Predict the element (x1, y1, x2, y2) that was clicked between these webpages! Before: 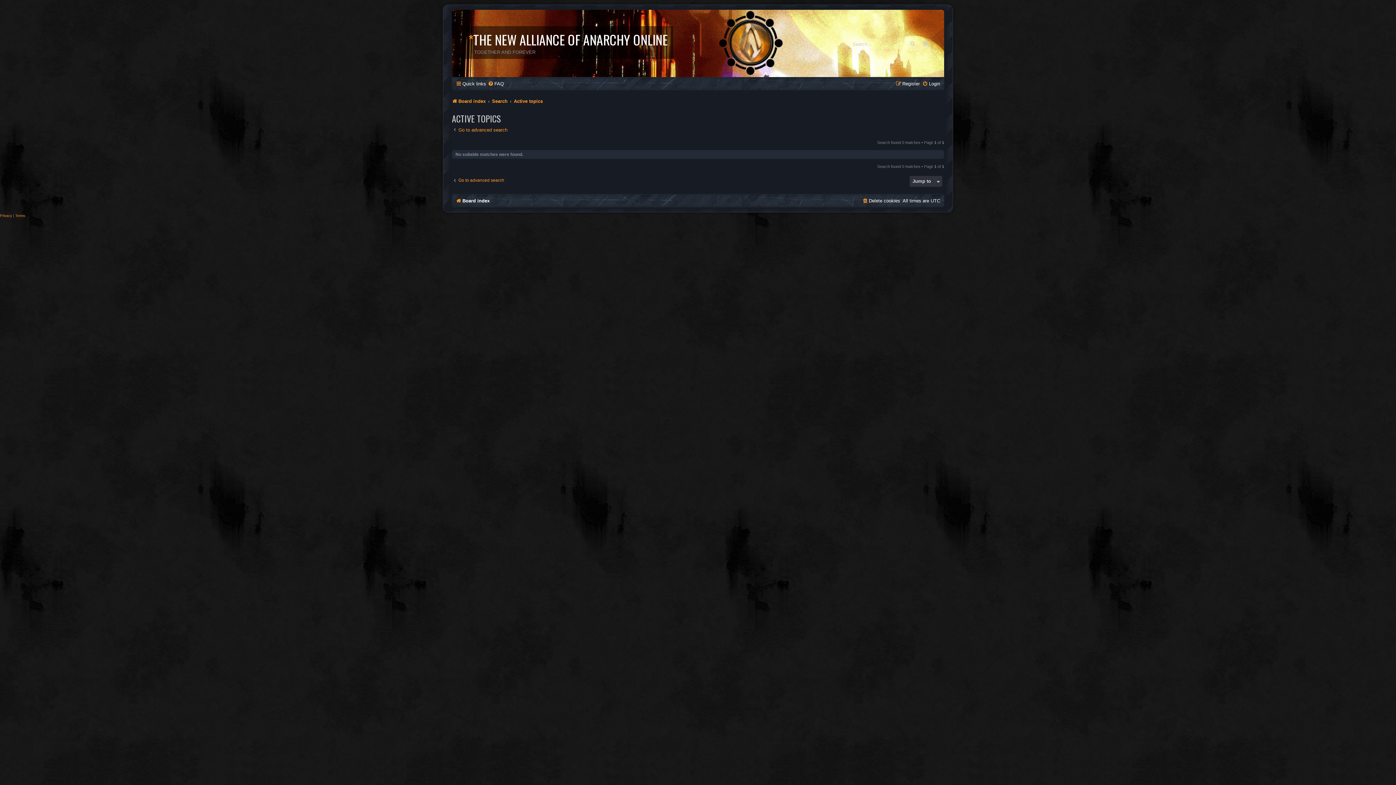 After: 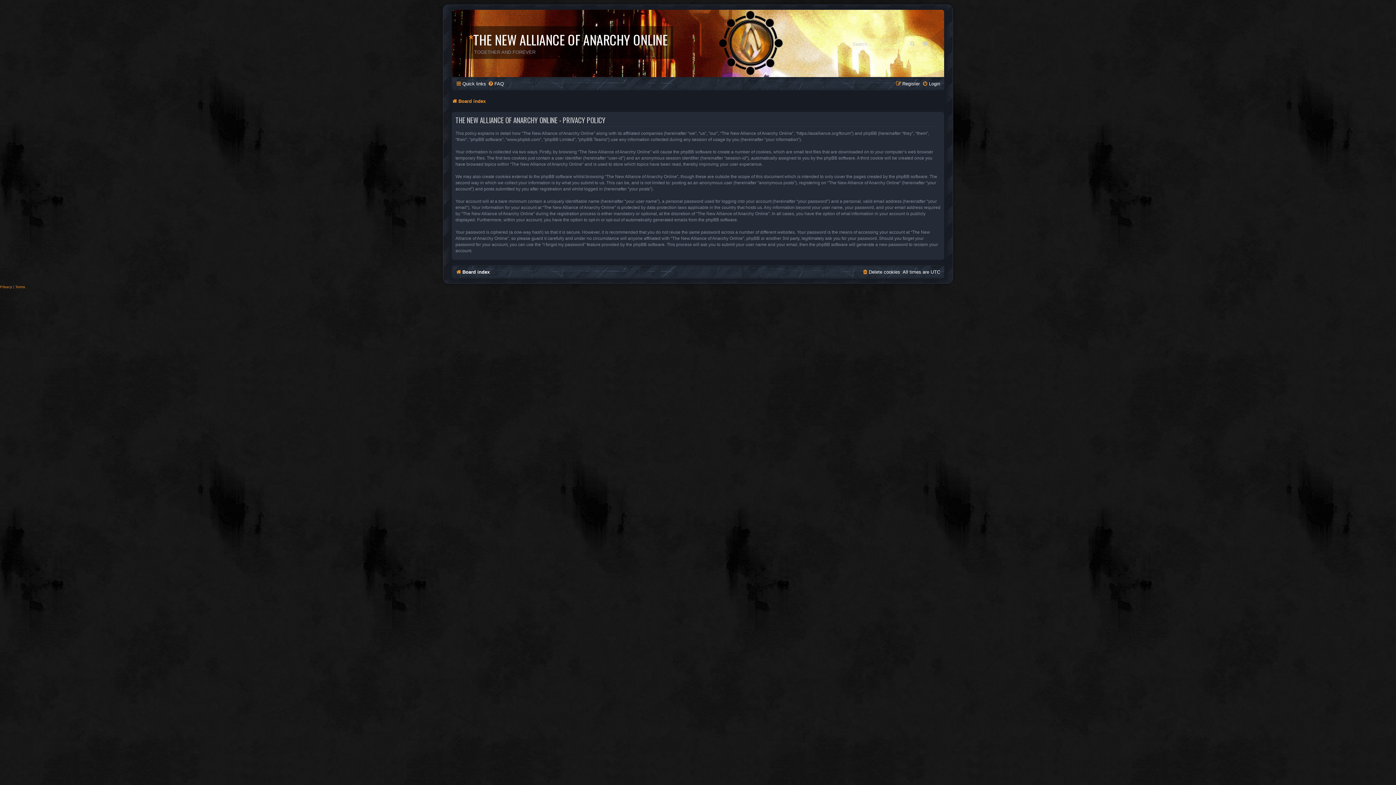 Action: label: Privacy bbox: (0, 212, 12, 219)